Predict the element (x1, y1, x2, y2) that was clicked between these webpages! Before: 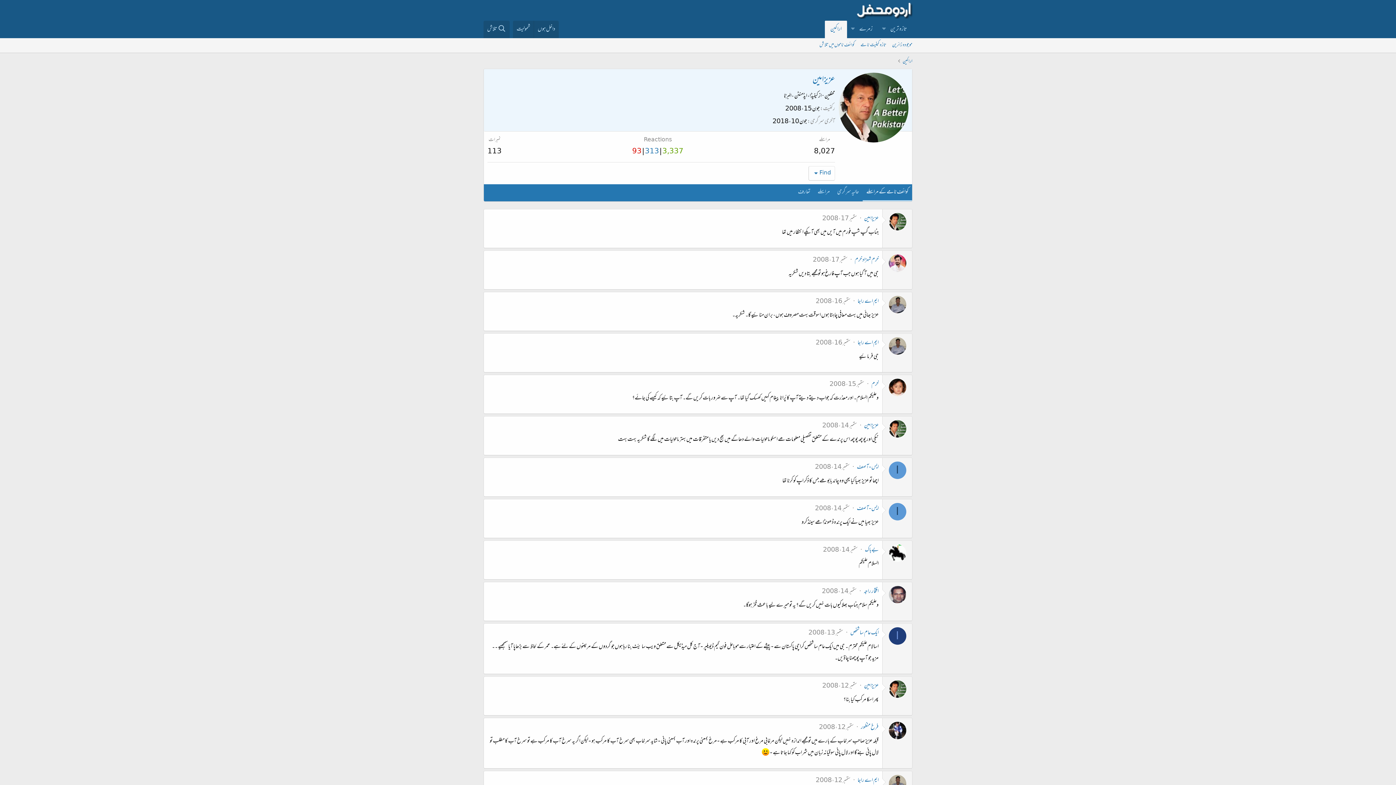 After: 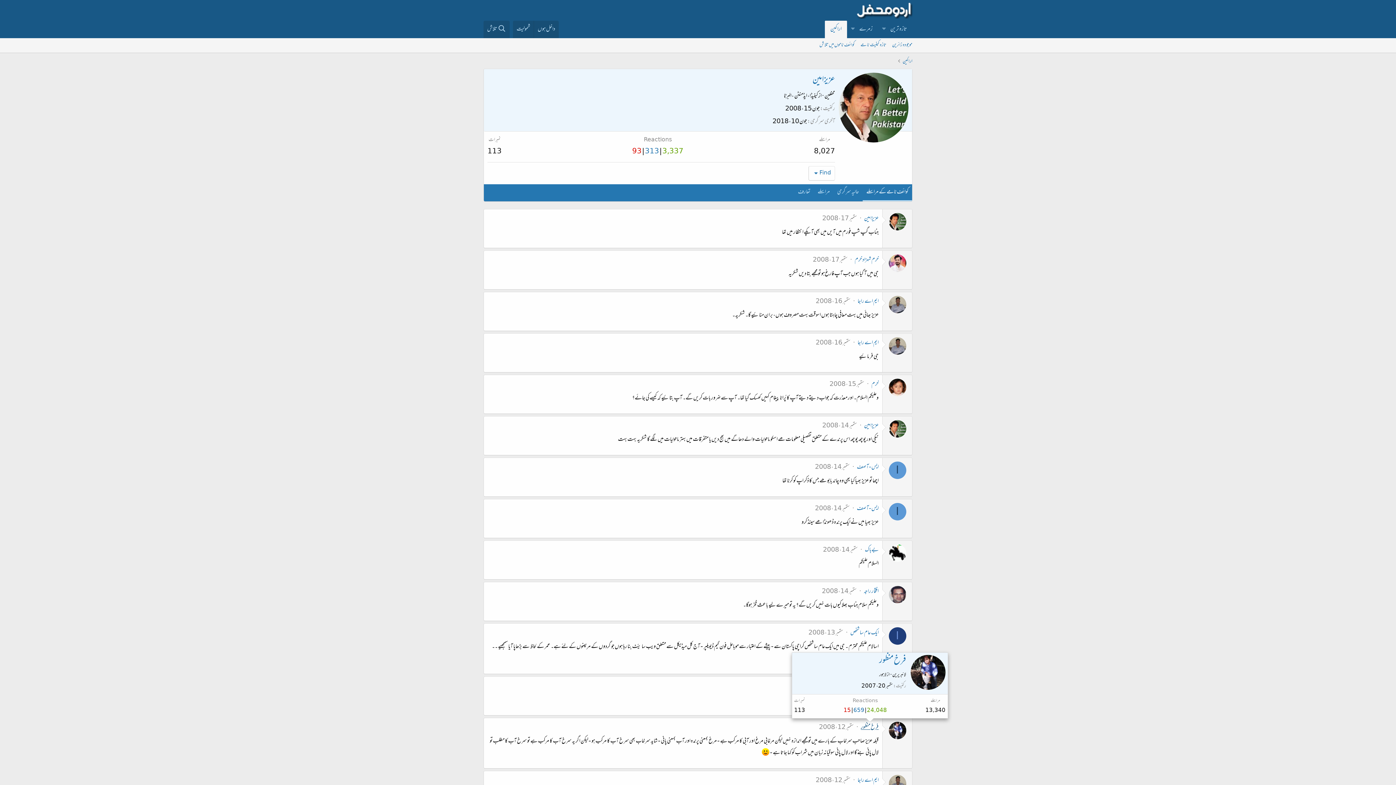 Action: label: فرخ منظور bbox: (861, 722, 878, 733)